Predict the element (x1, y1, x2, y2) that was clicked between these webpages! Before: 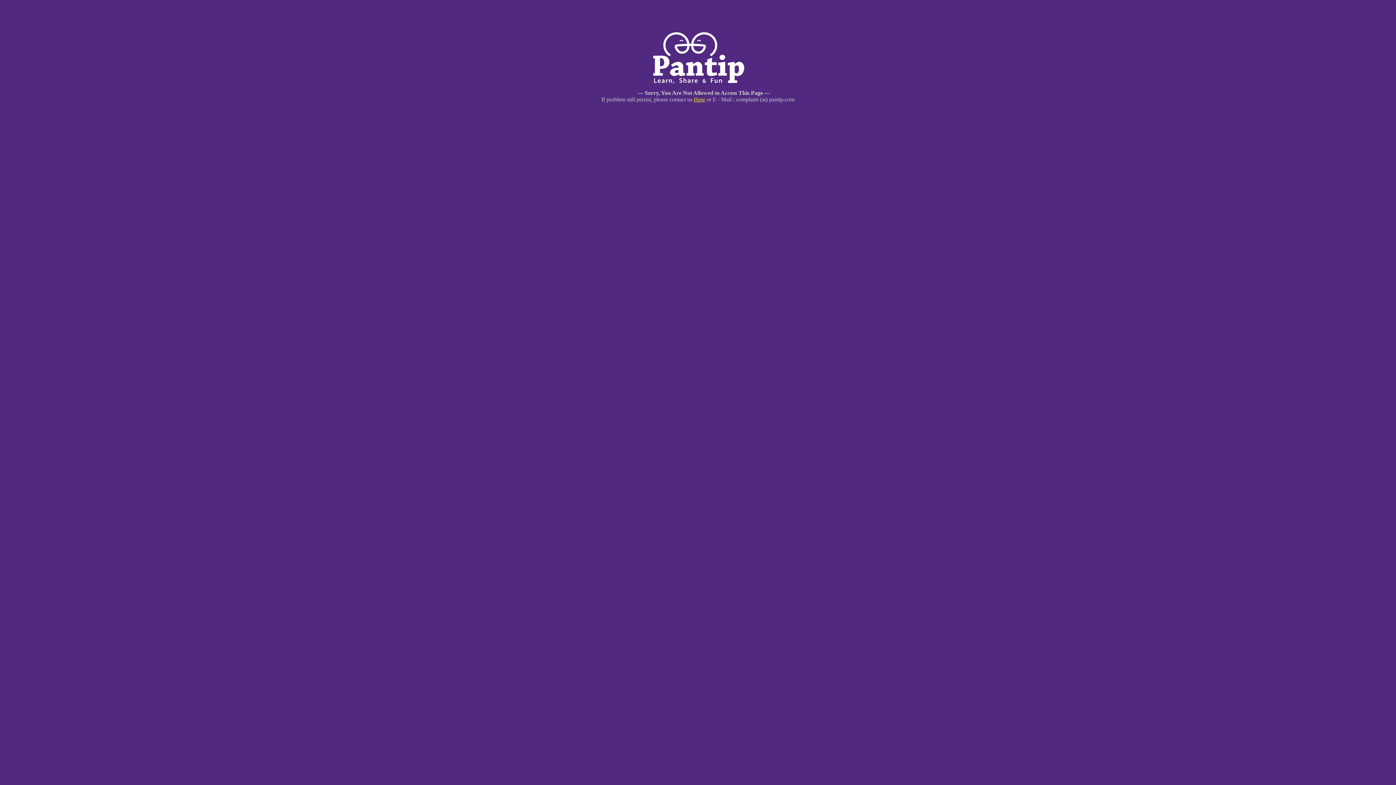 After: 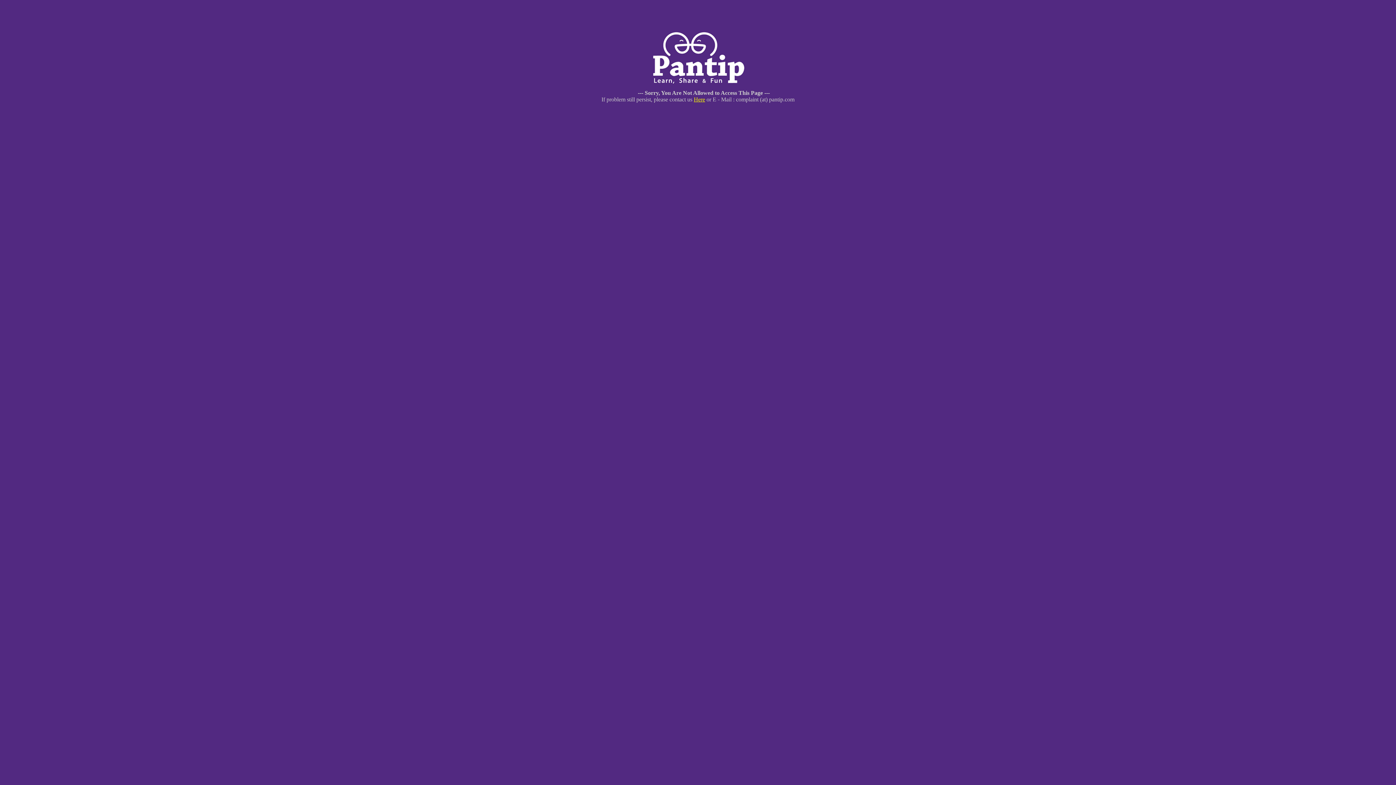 Action: bbox: (694, 96, 705, 102) label: Here